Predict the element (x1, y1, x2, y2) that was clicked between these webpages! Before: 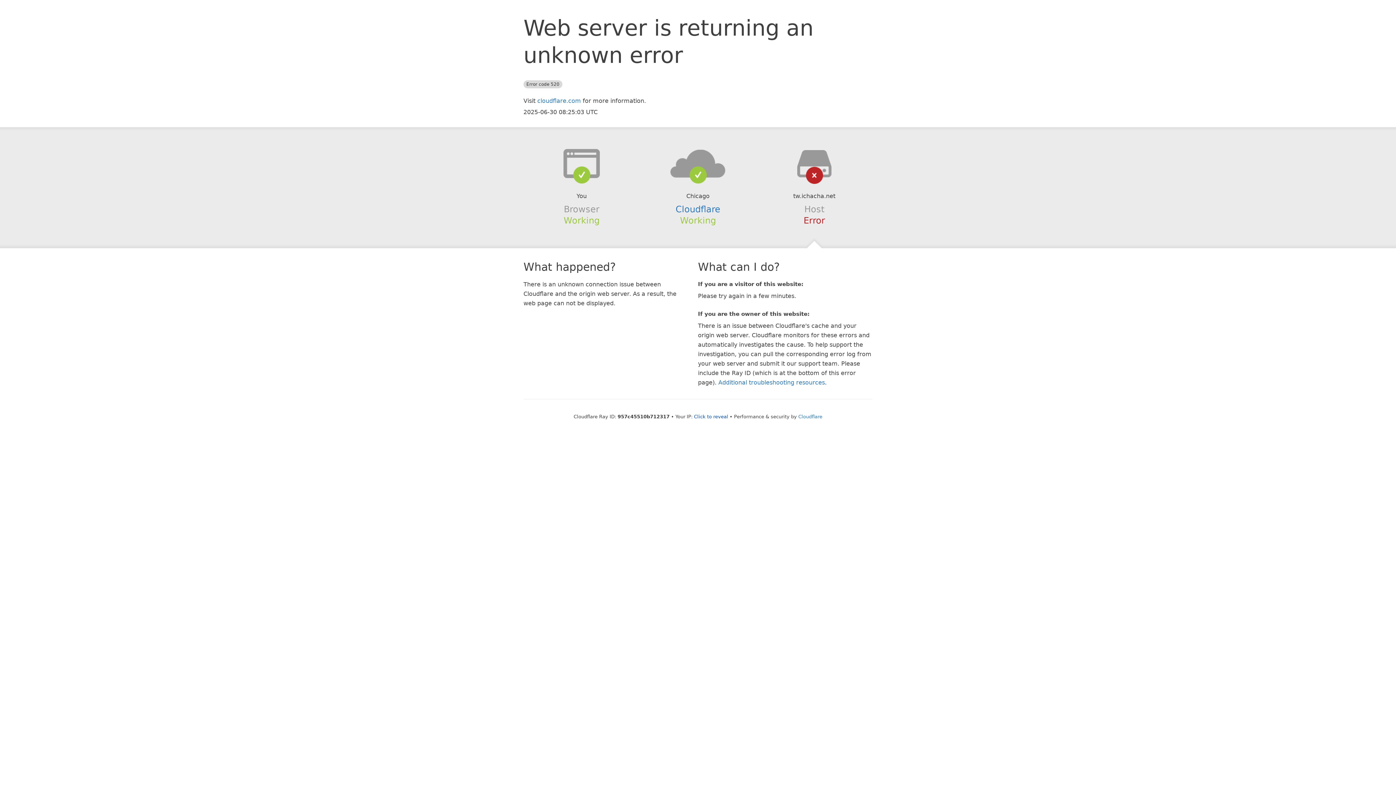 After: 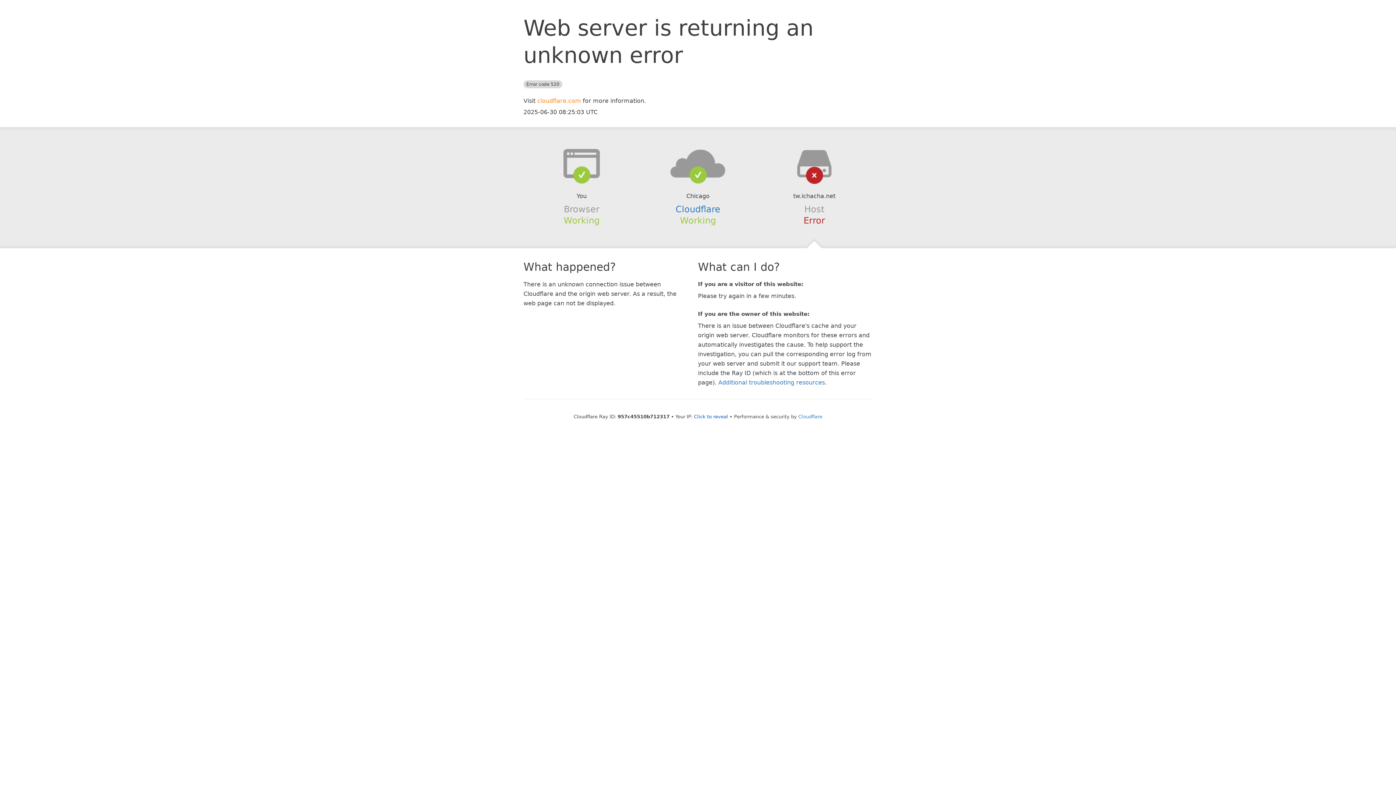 Action: label: cloudflare.com bbox: (537, 97, 581, 104)